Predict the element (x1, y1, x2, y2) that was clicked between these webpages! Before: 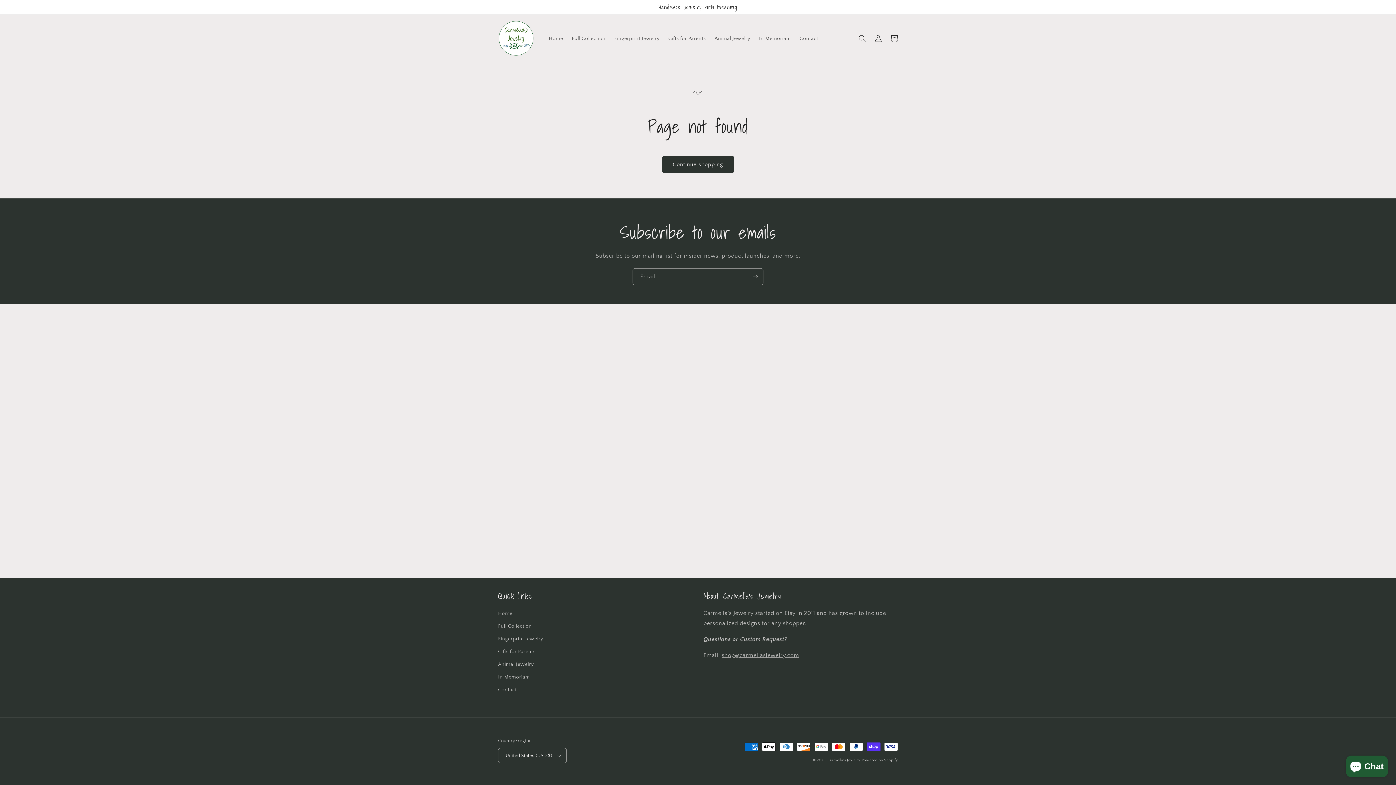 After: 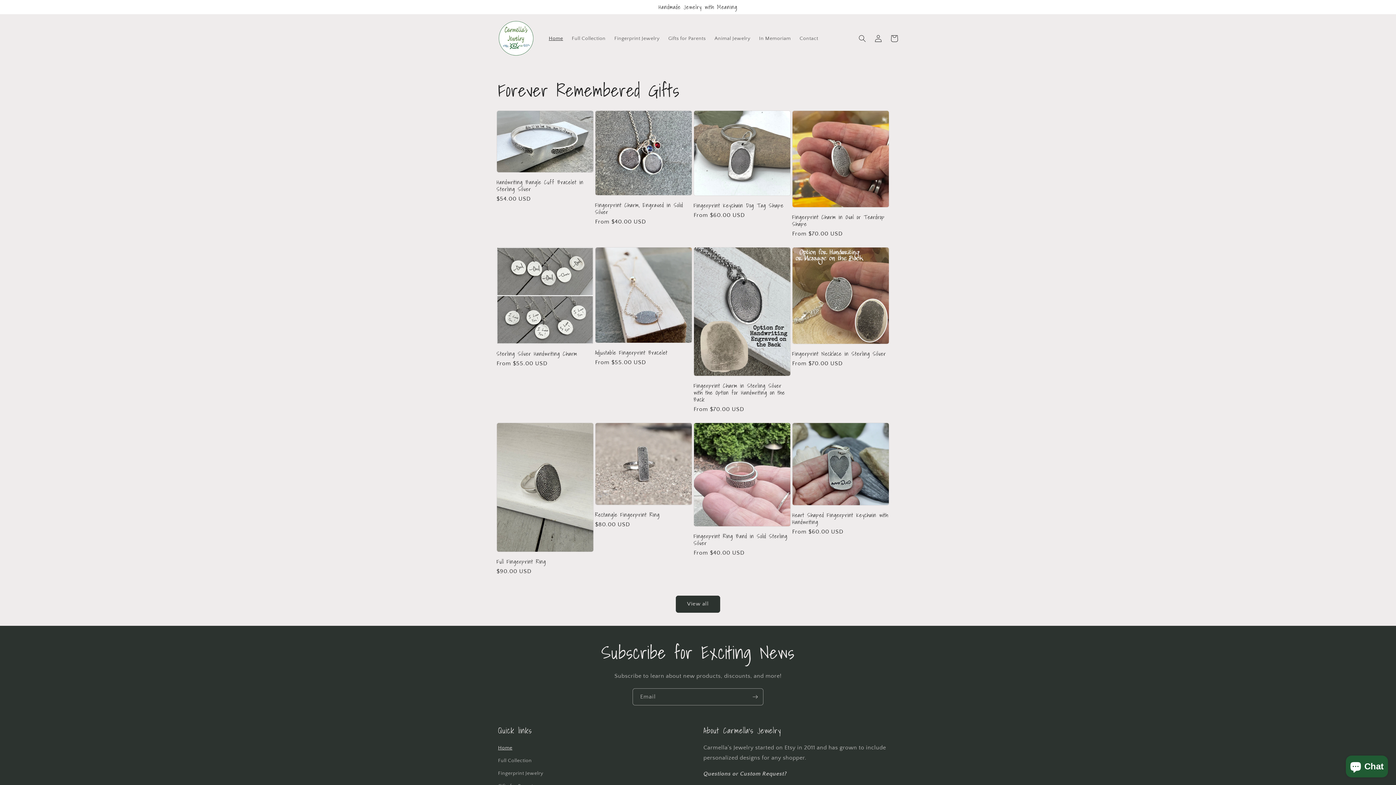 Action: label: Home bbox: (498, 609, 512, 620)